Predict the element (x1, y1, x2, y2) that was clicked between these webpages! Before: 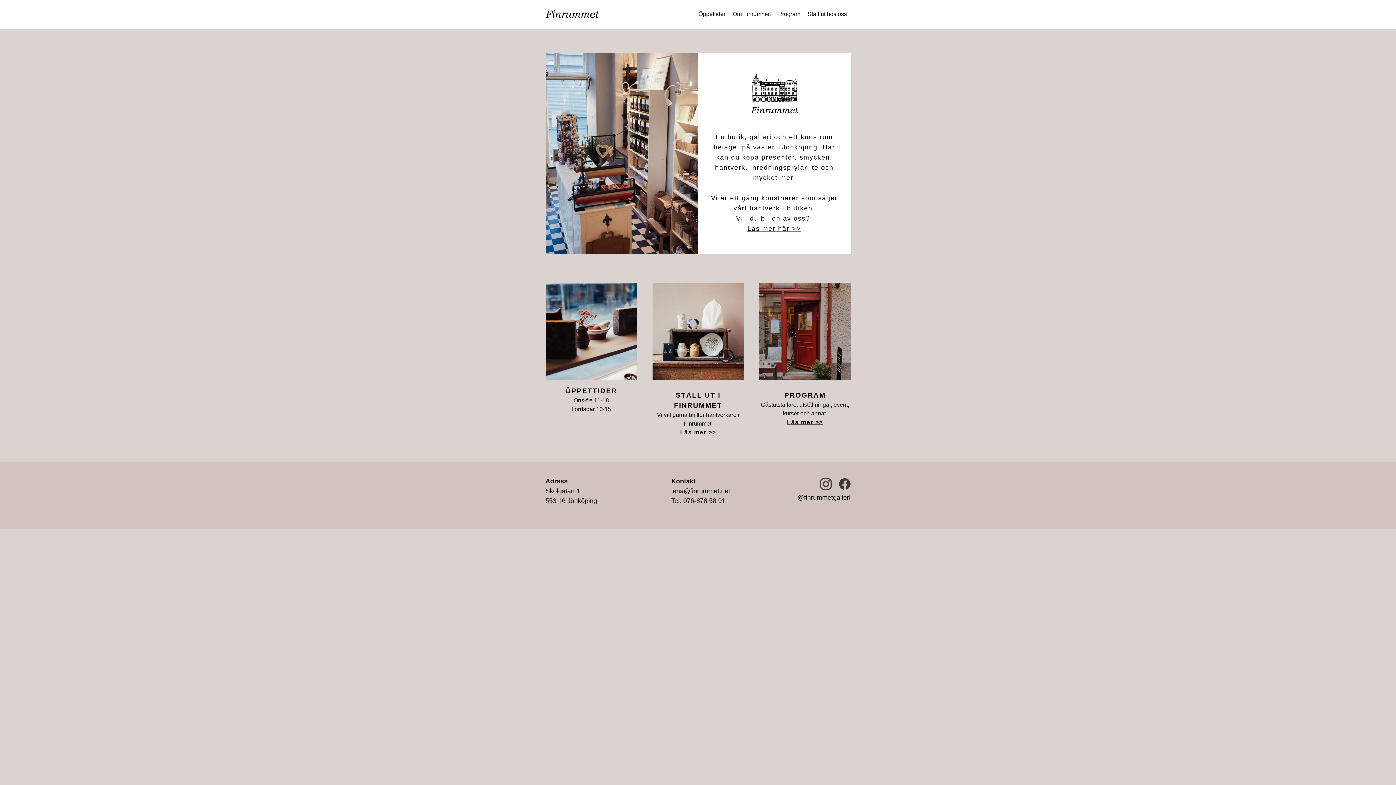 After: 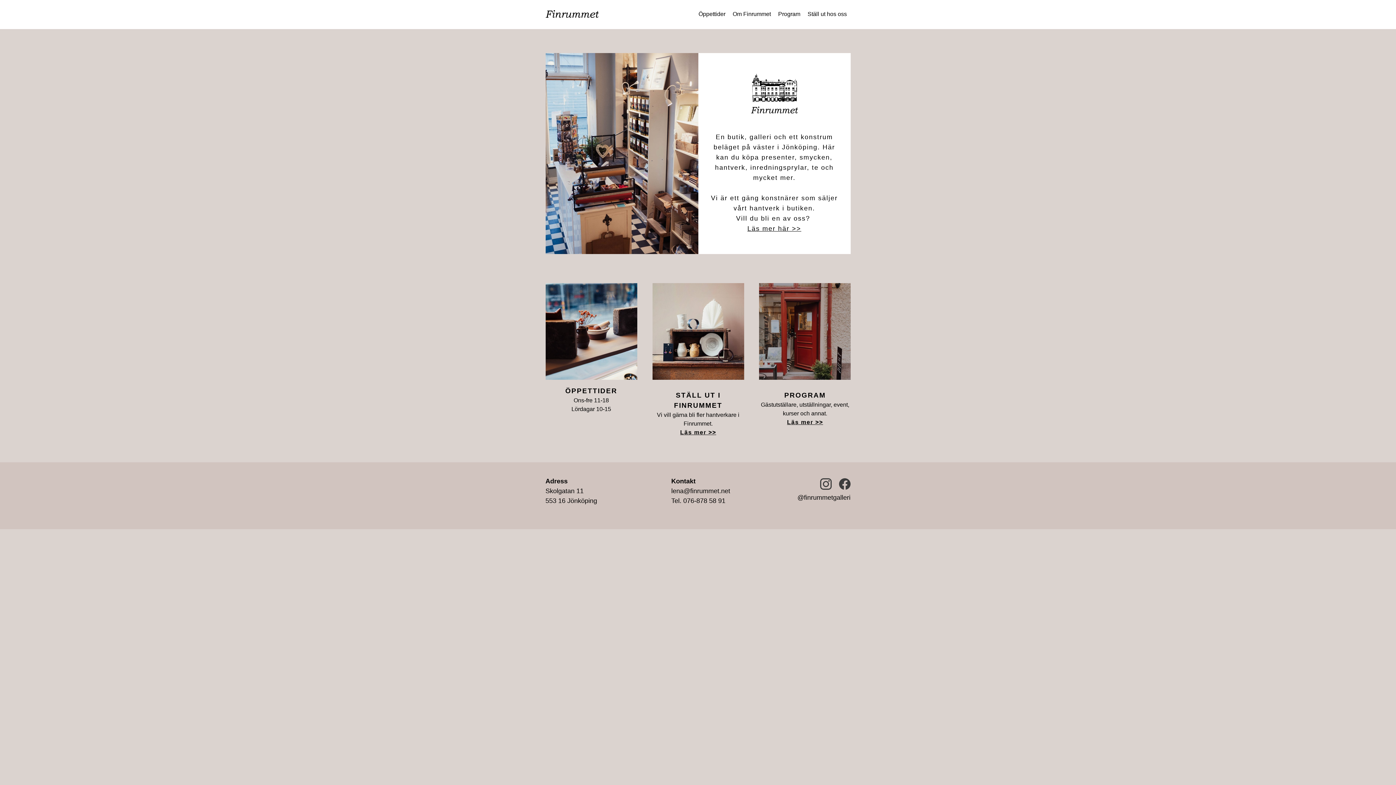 Action: bbox: (839, 478, 850, 490)